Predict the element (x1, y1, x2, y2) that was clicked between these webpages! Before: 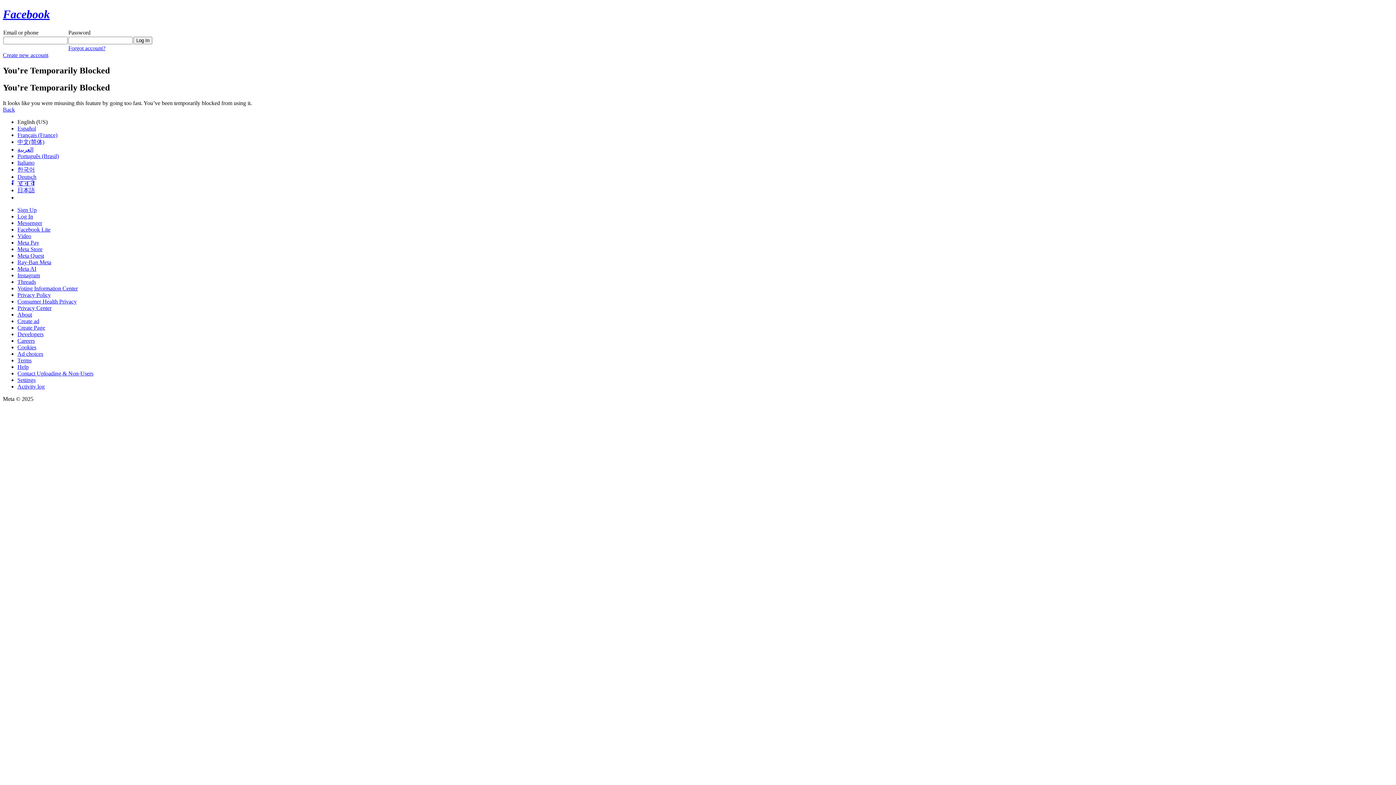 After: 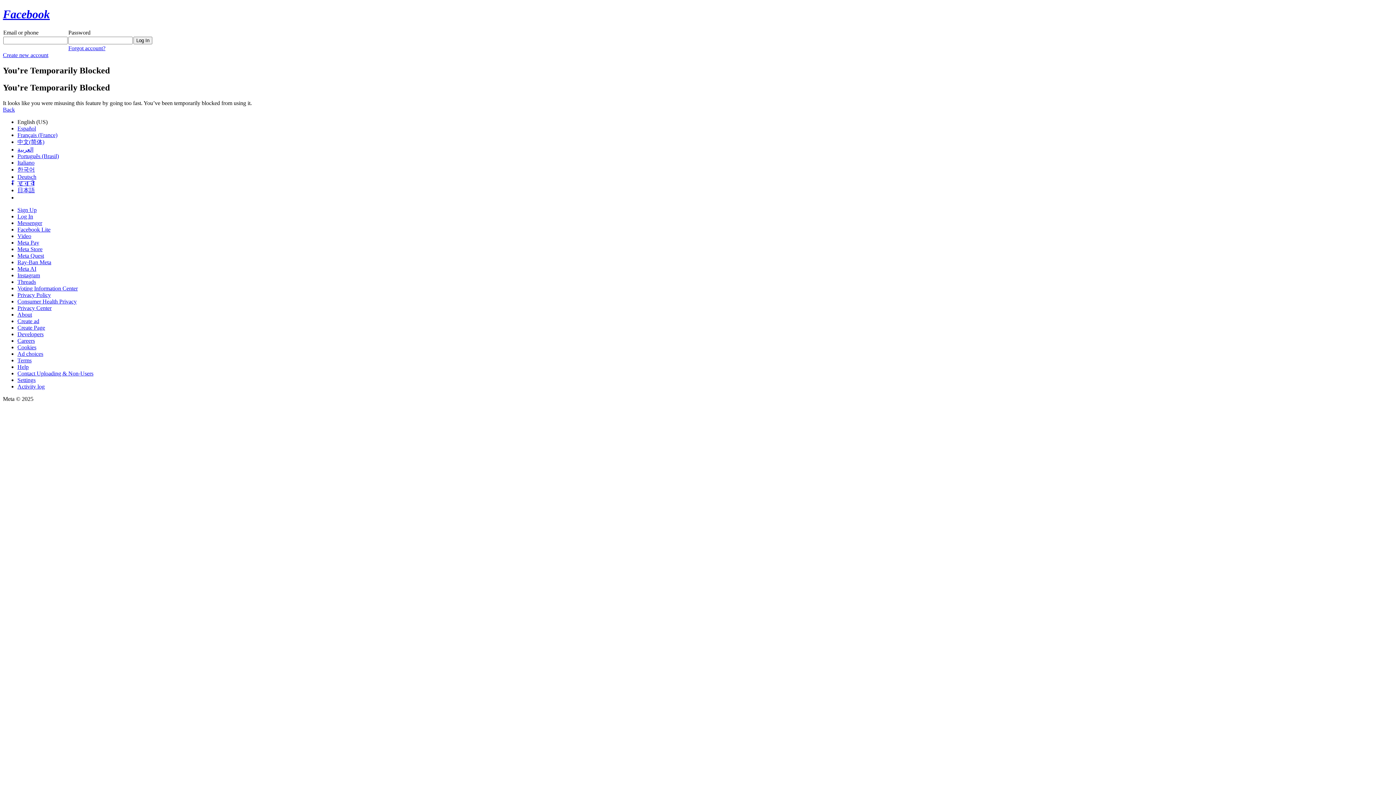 Action: bbox: (17, 259, 51, 265) label: Ray-Ban Meta